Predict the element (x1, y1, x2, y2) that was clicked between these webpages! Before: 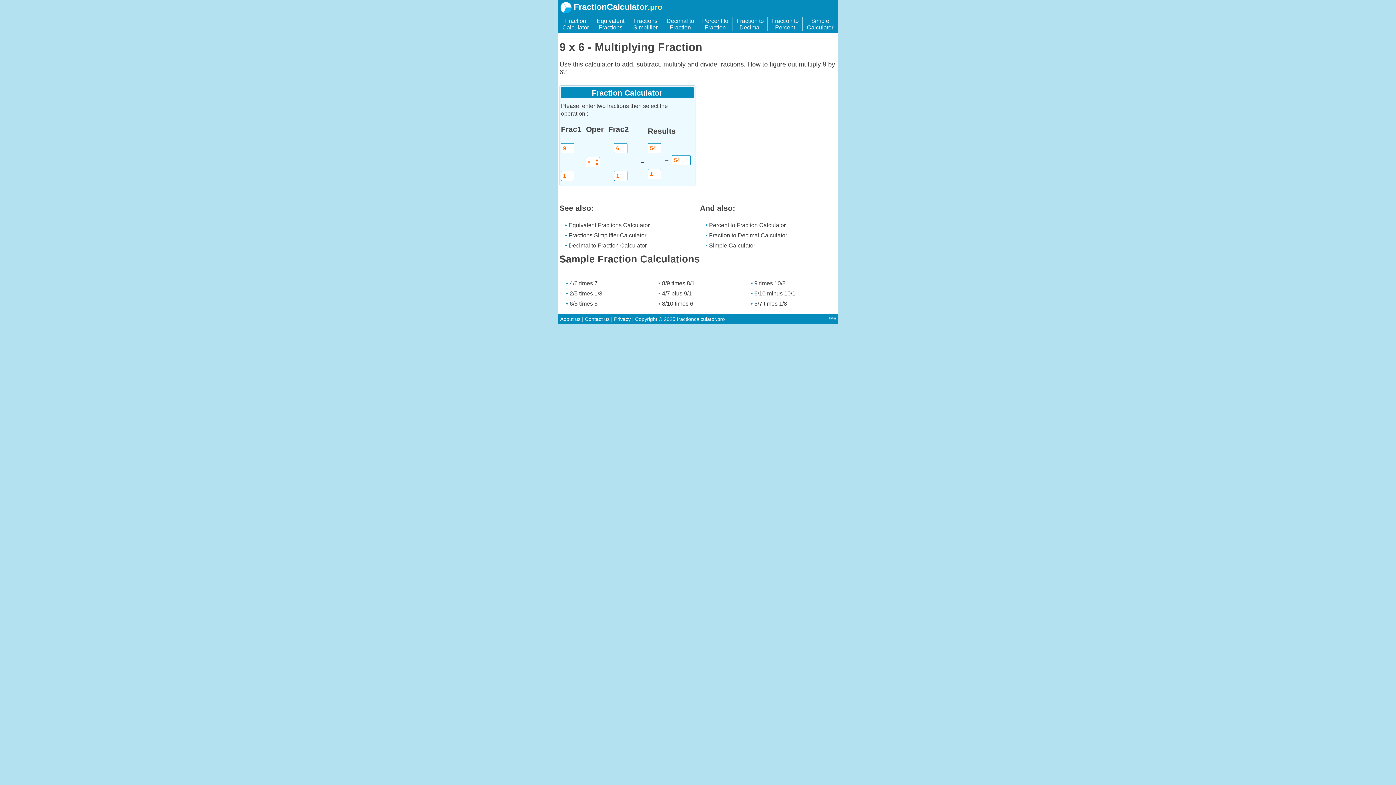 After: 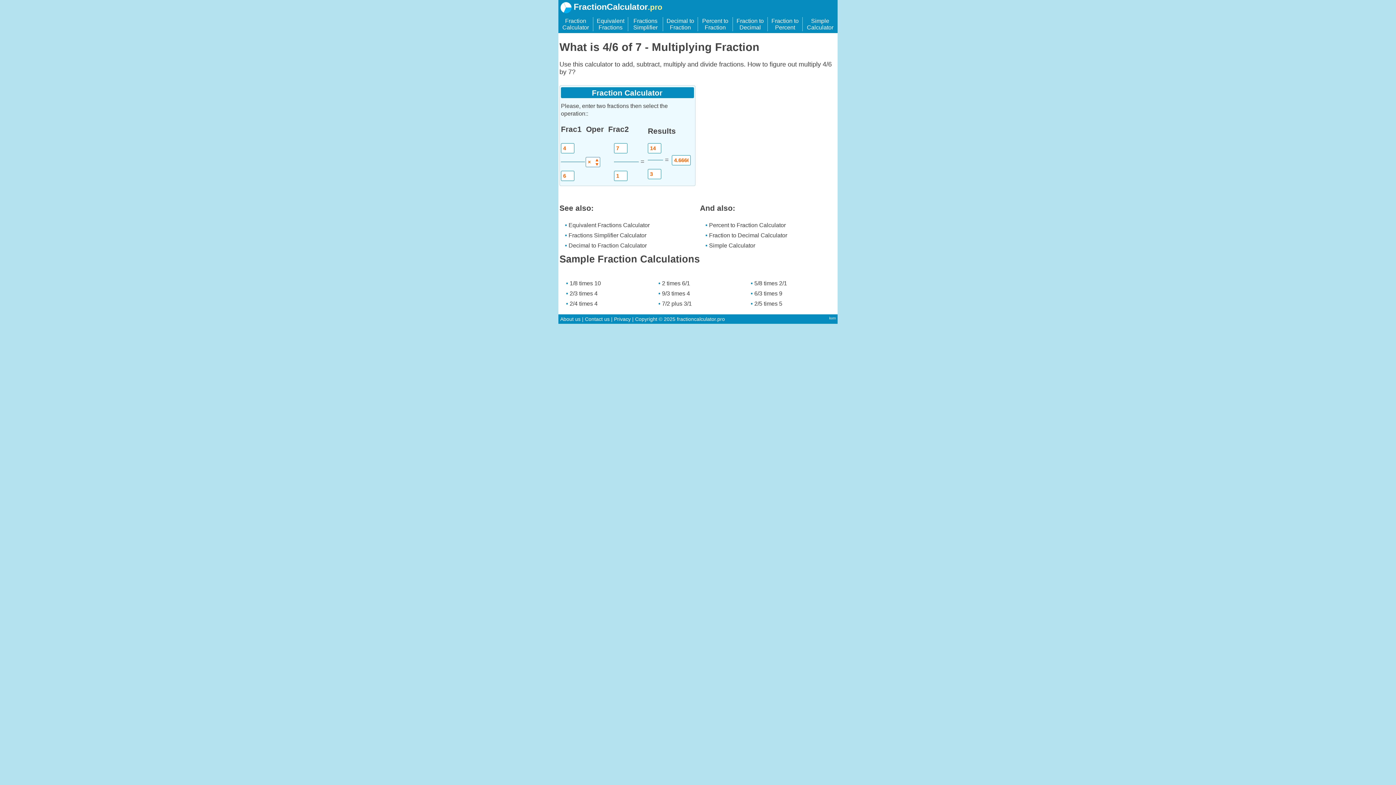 Action: bbox: (569, 280, 597, 286) label: 4/6 times 7